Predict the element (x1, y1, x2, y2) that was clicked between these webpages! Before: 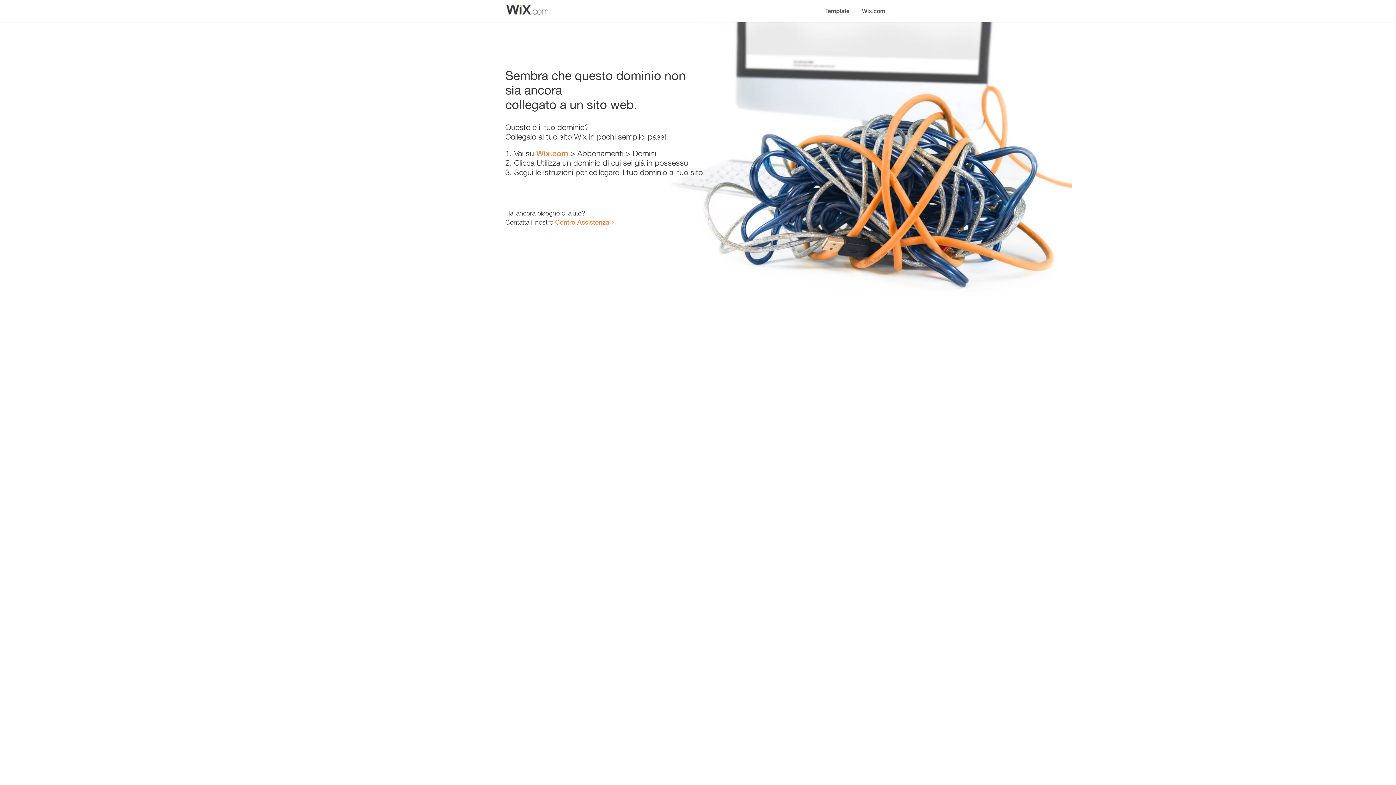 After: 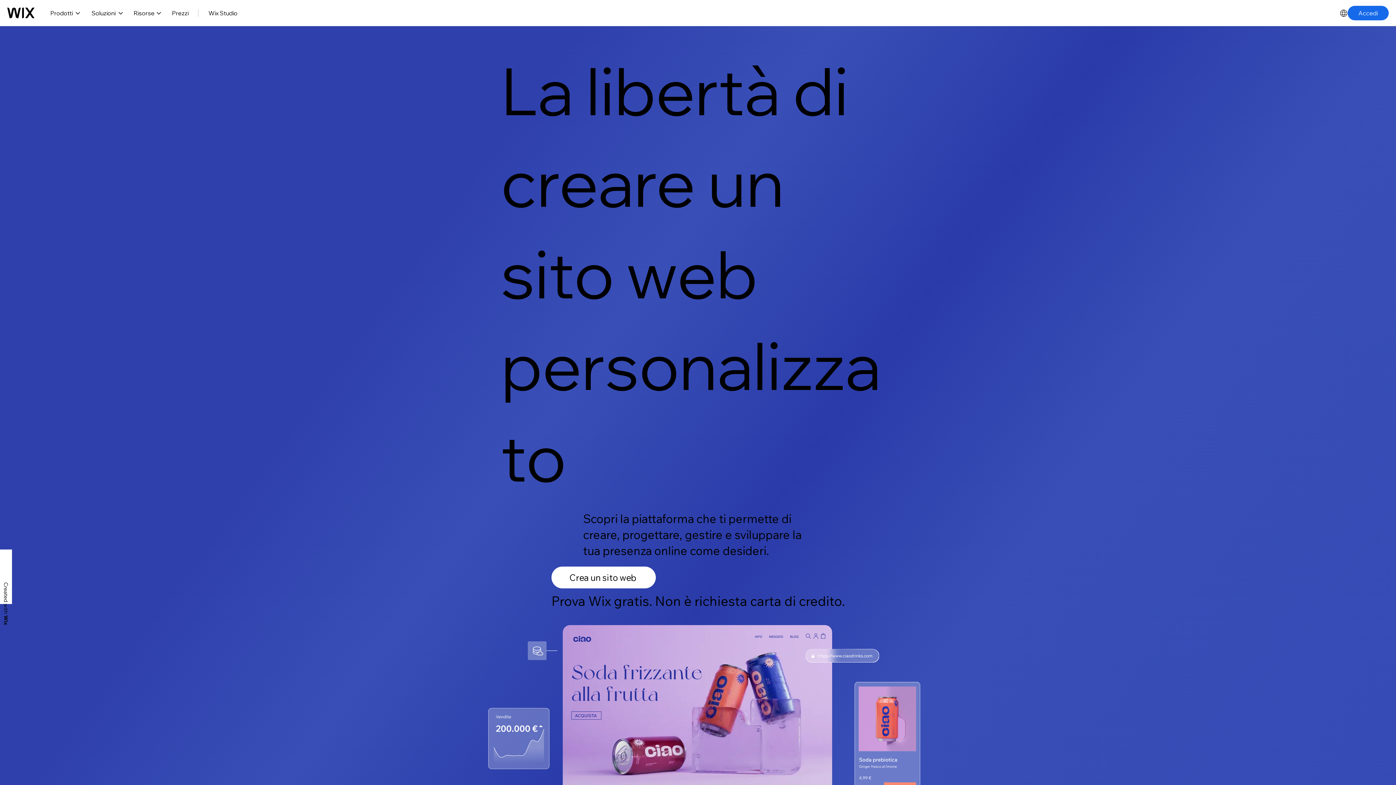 Action: bbox: (856, 0, 890, 14) label: Wix.com